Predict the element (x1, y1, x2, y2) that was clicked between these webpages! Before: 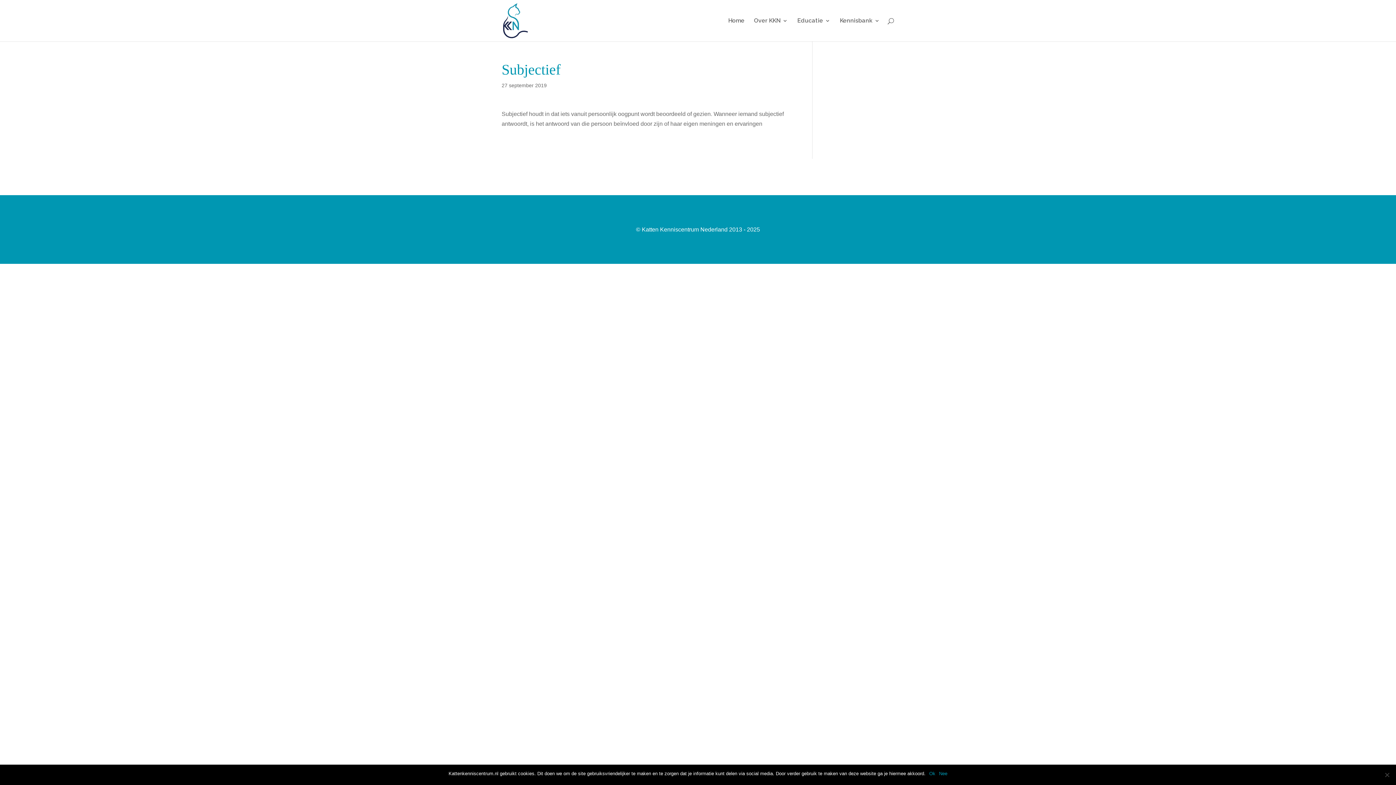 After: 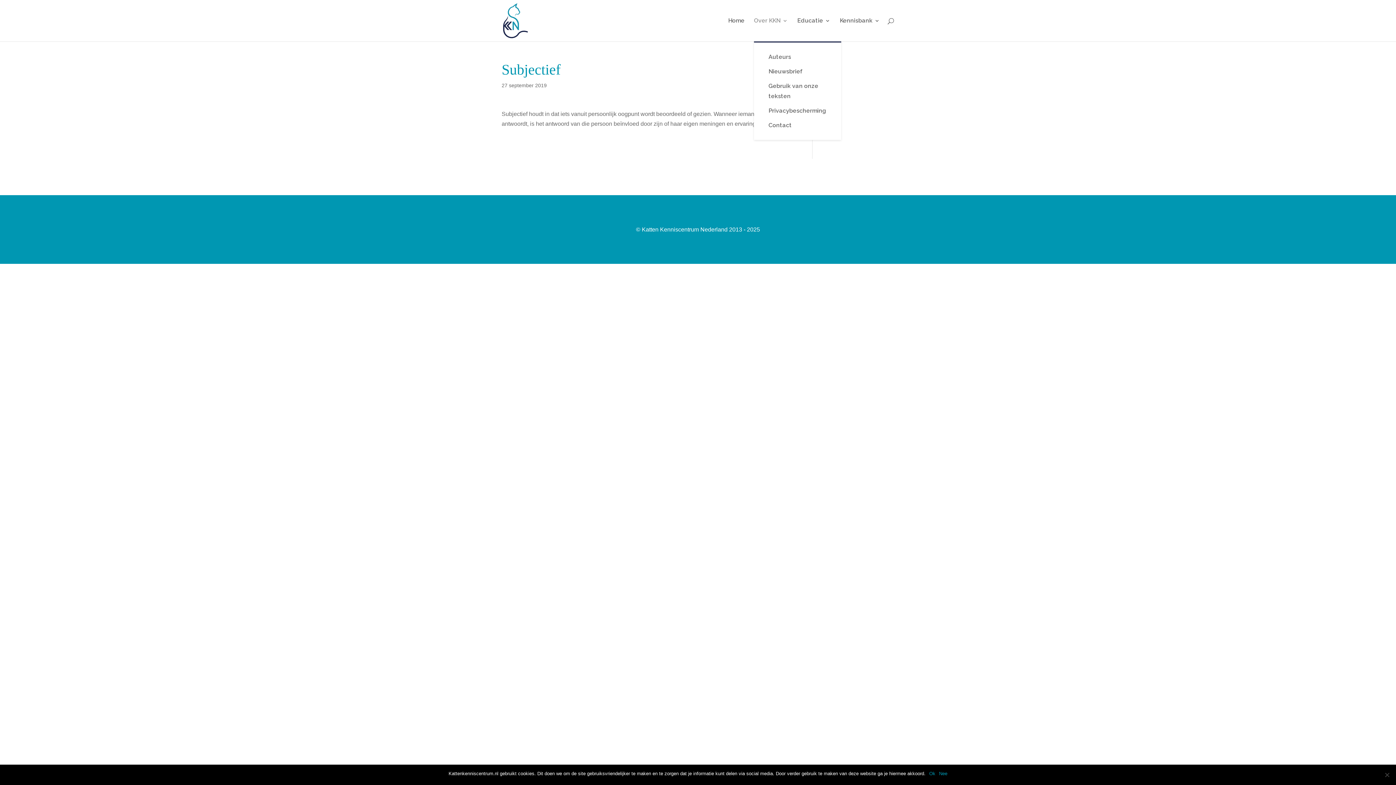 Action: bbox: (754, 18, 788, 41) label: Over KKN